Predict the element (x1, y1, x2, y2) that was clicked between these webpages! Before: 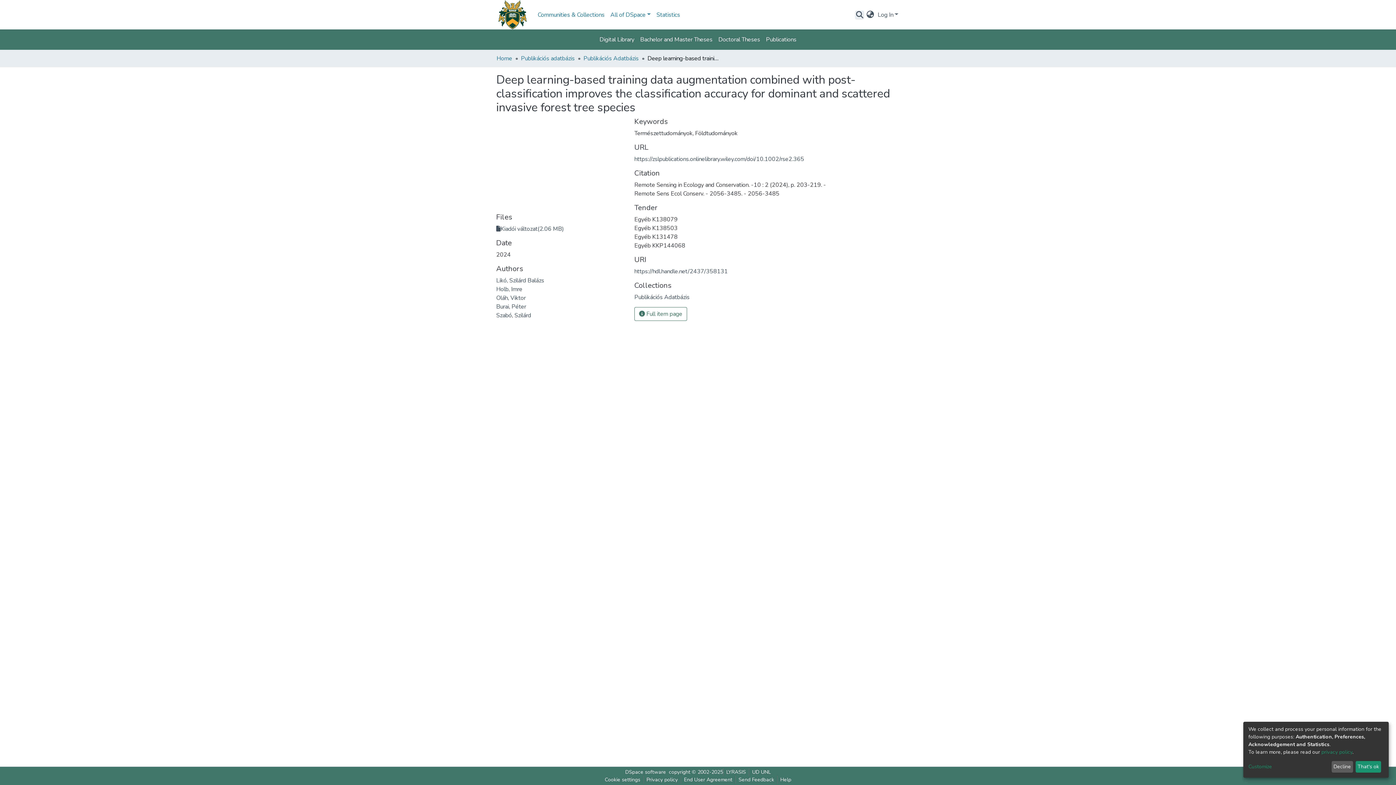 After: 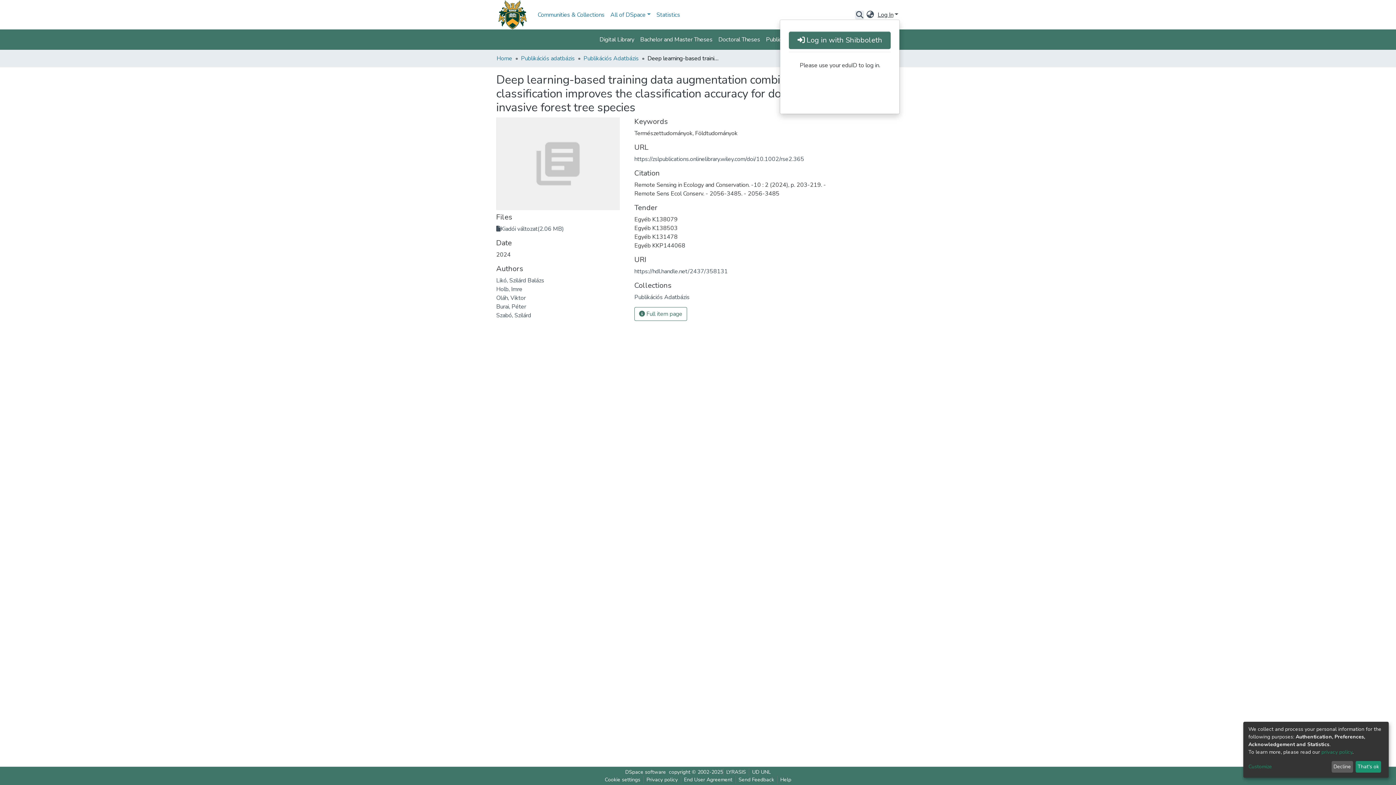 Action: label: Log In bbox: (876, 10, 900, 18)